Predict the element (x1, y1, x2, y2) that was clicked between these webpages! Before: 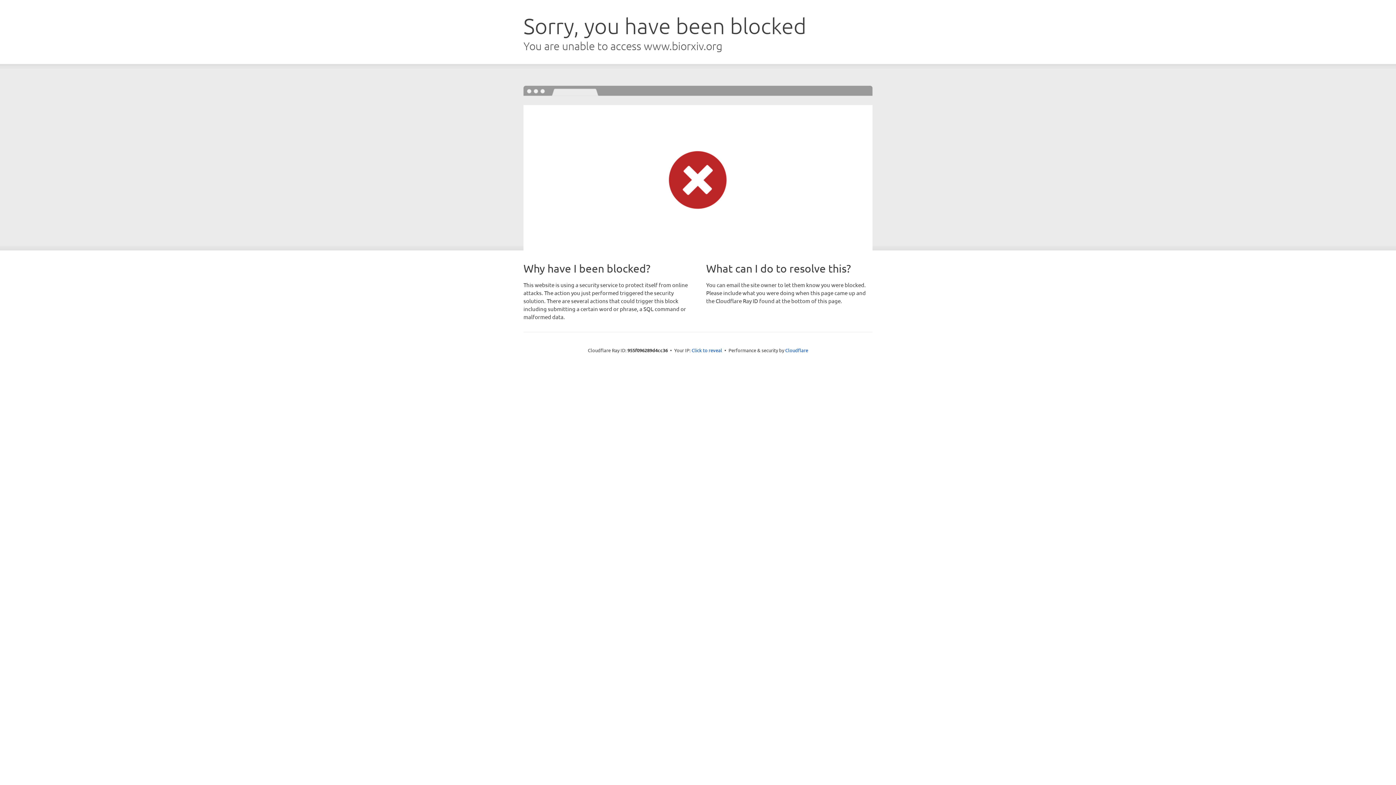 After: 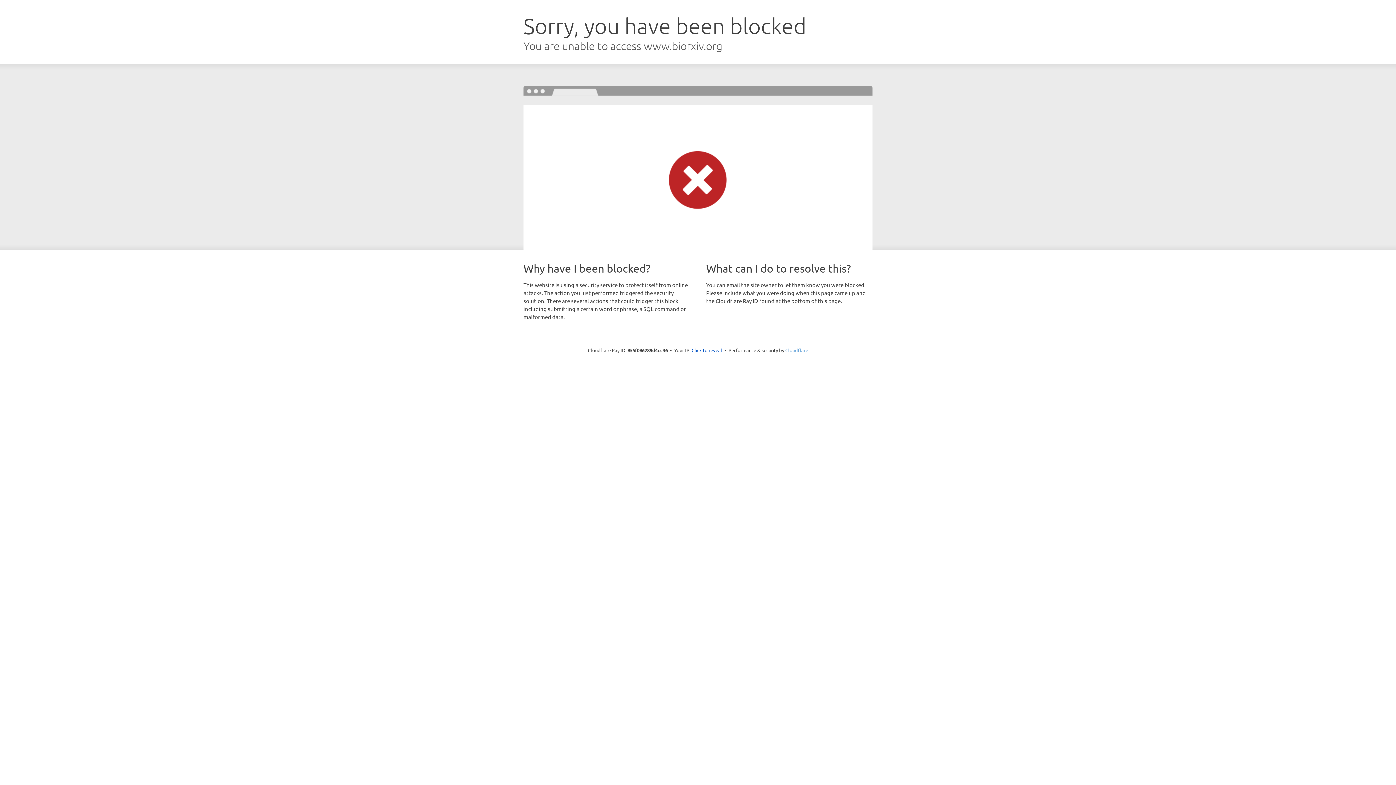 Action: bbox: (785, 347, 808, 353) label: Cloudflare